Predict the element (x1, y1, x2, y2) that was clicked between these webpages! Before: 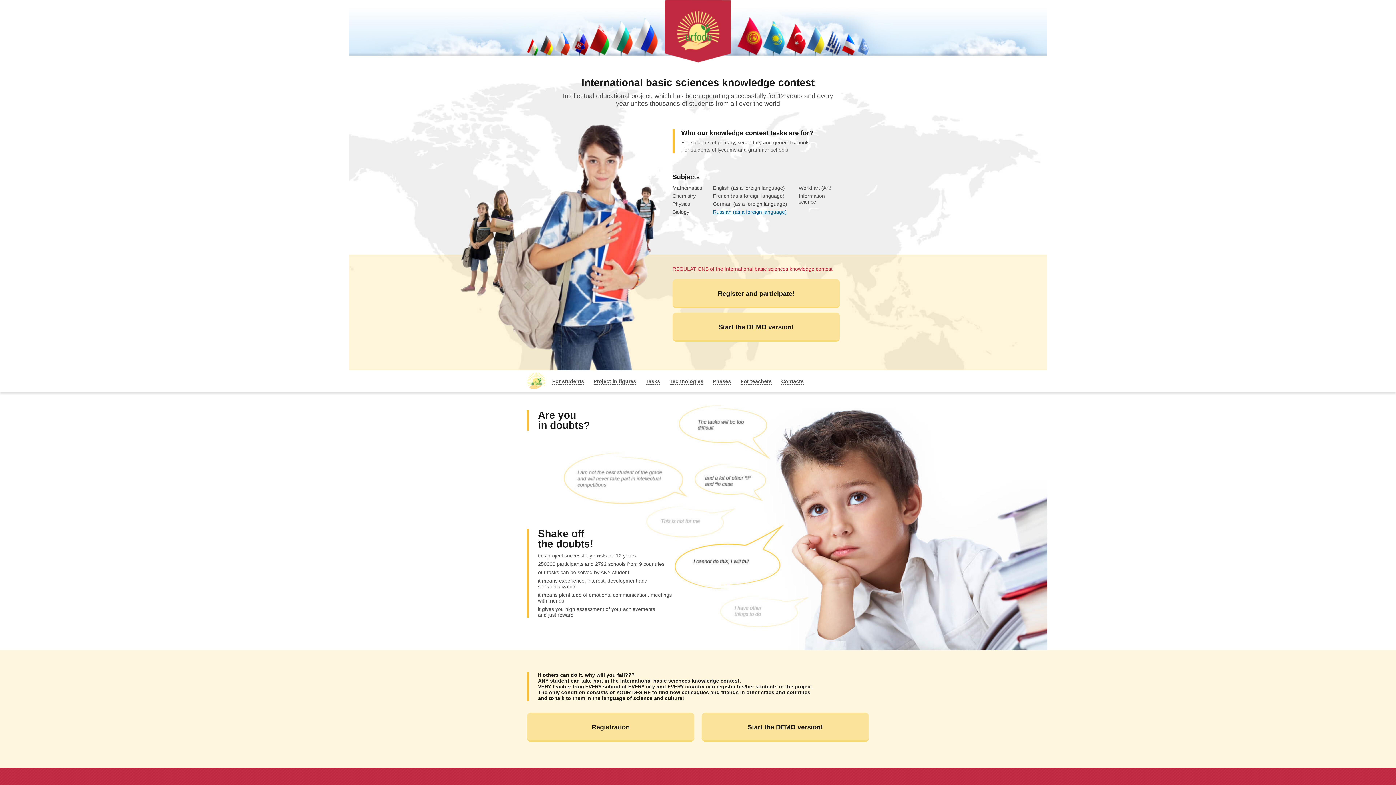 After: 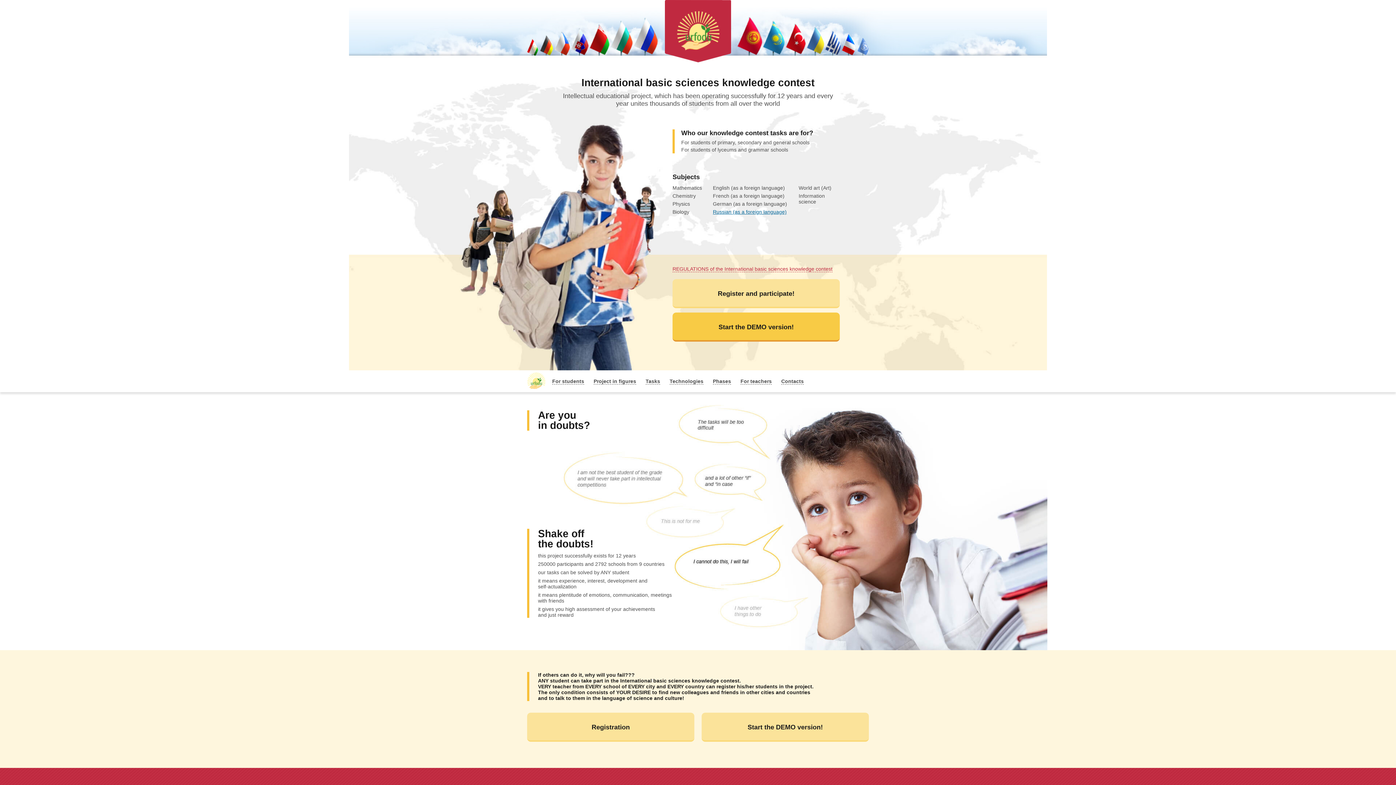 Action: label: Start the DEMO version! bbox: (672, 312, 840, 341)